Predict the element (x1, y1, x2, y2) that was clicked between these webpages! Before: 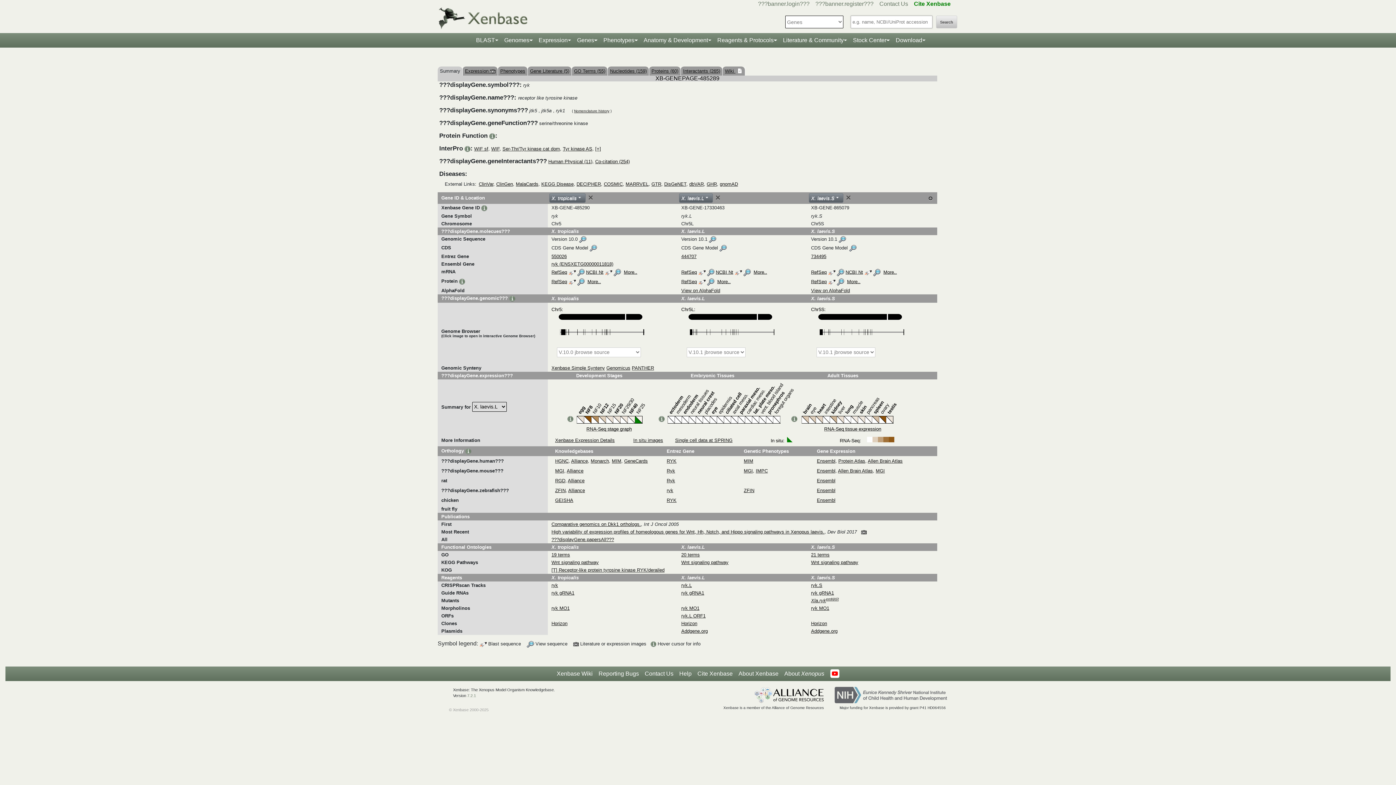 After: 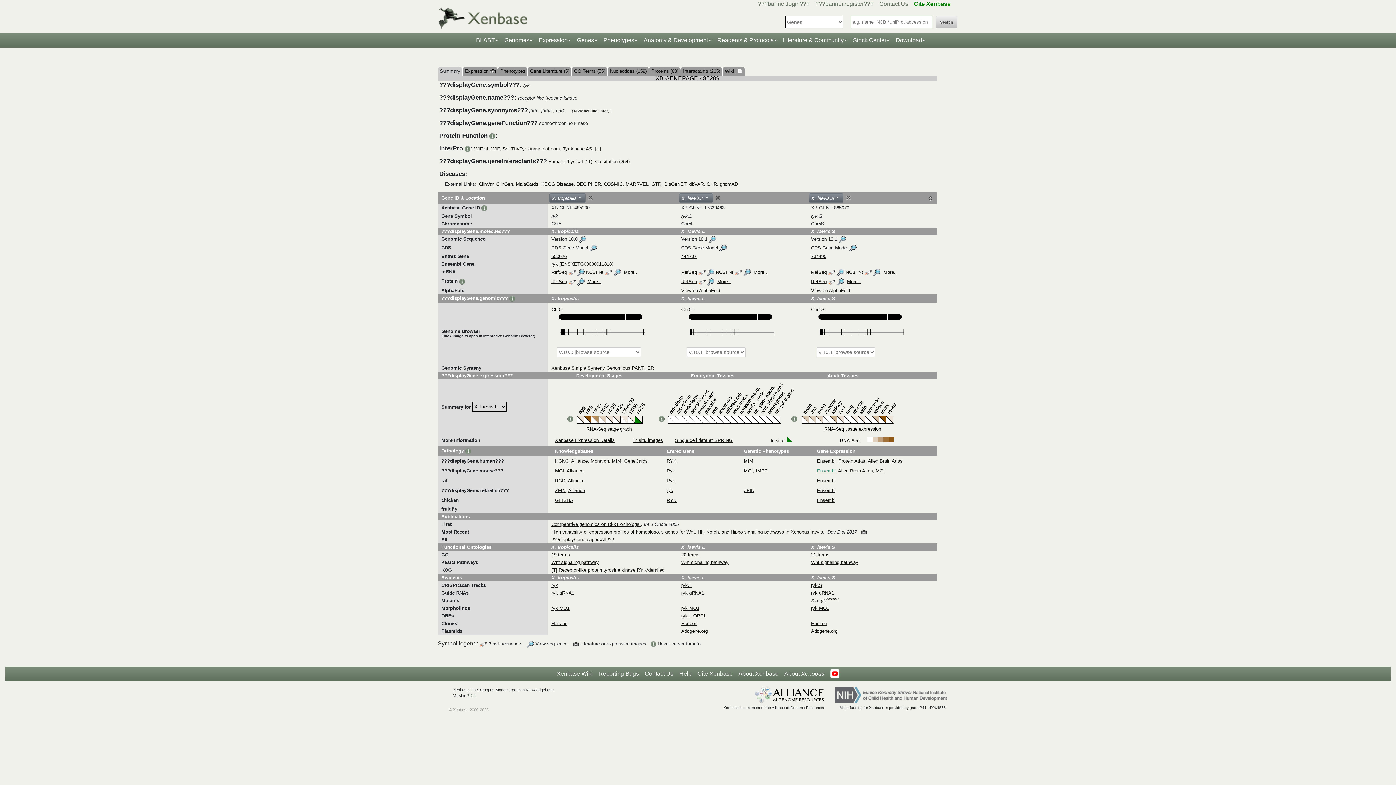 Action: bbox: (817, 468, 835, 473) label: Ensembl